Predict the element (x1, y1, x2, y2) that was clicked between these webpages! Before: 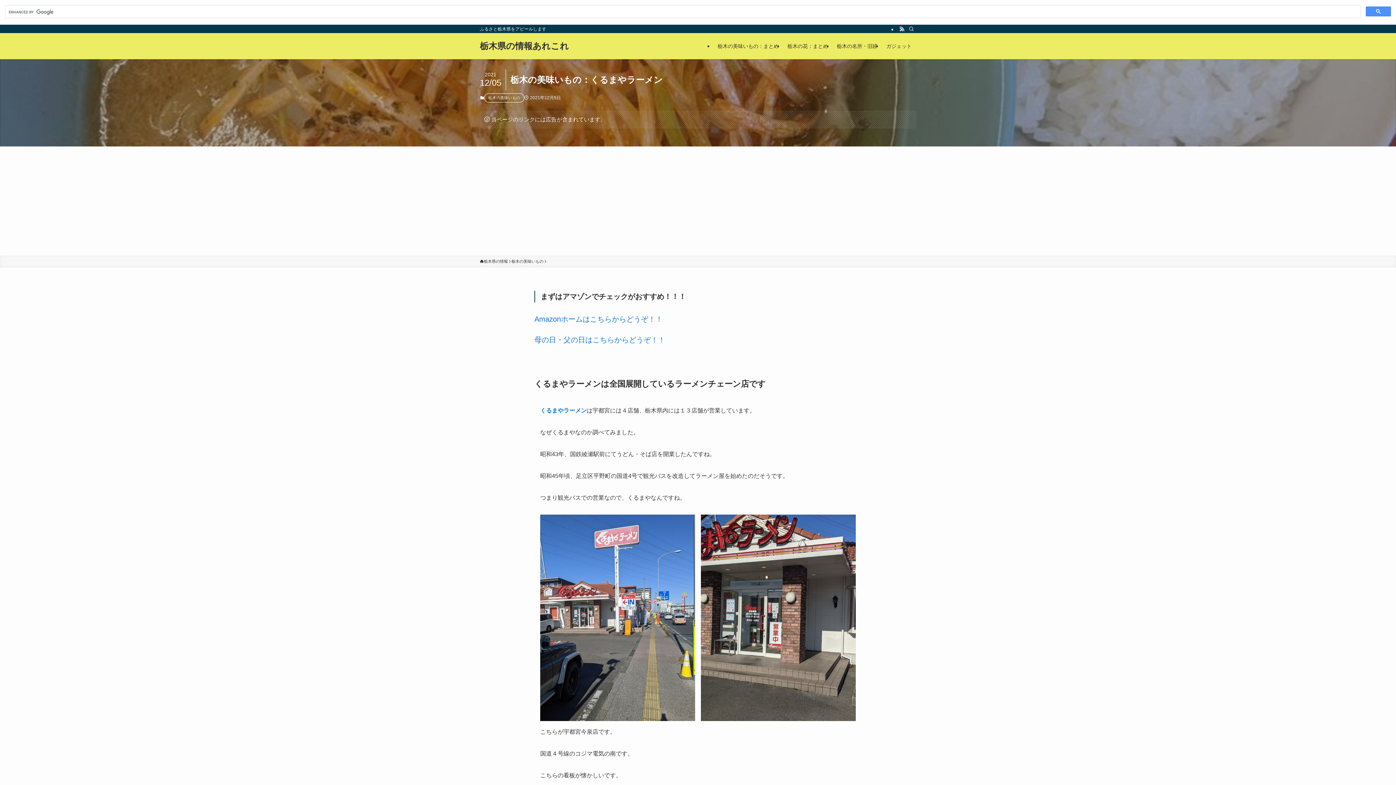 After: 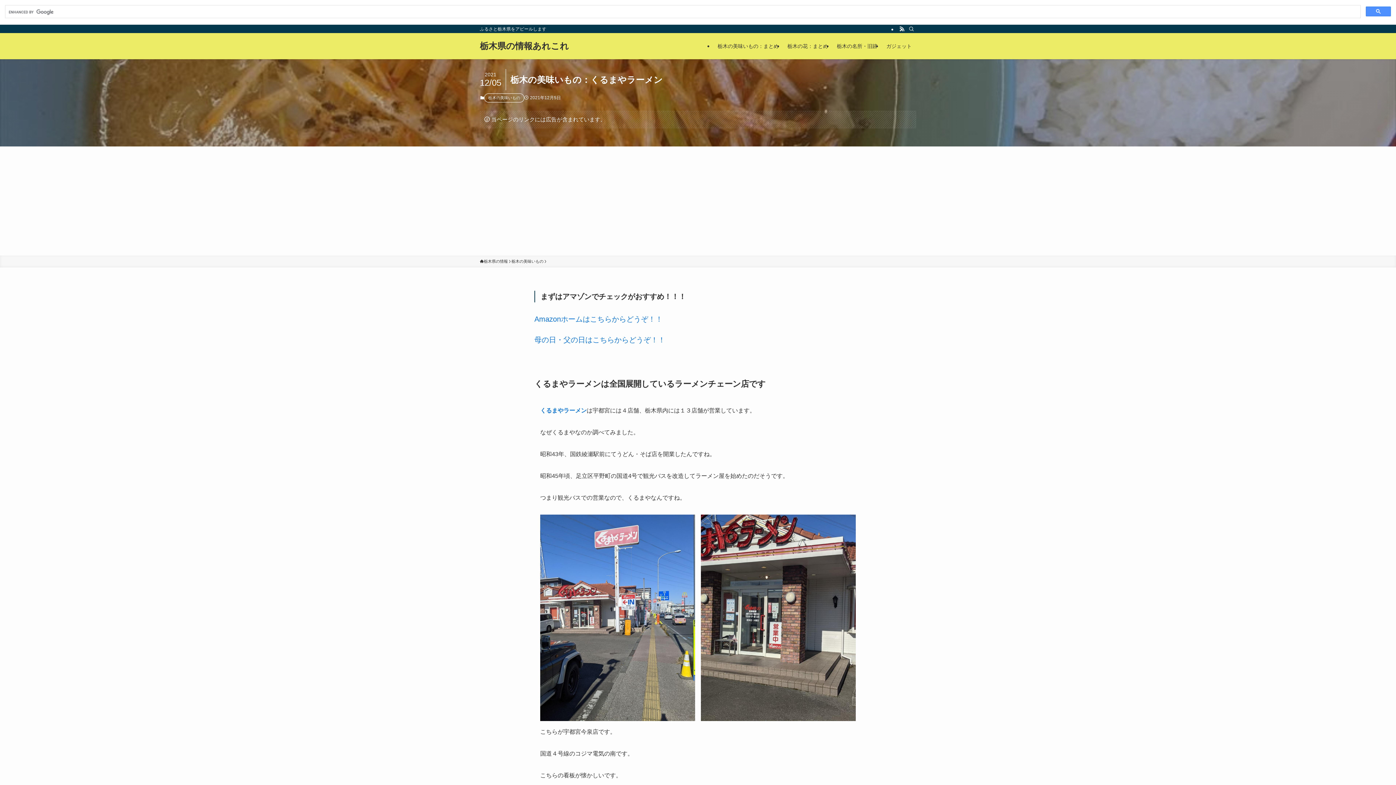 Action: bbox: (534, 313, 861, 325) label: Amazonホームはこちらからどうぞ！！